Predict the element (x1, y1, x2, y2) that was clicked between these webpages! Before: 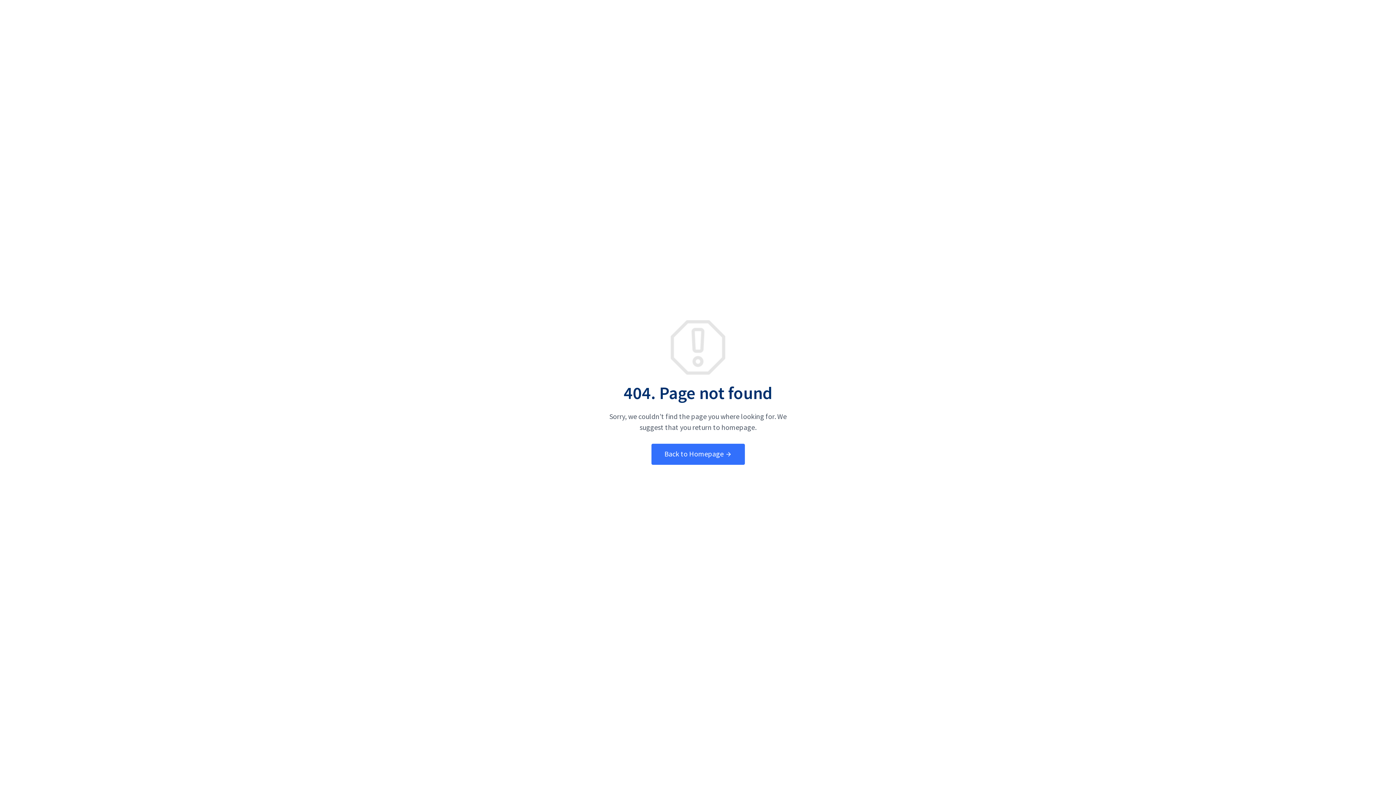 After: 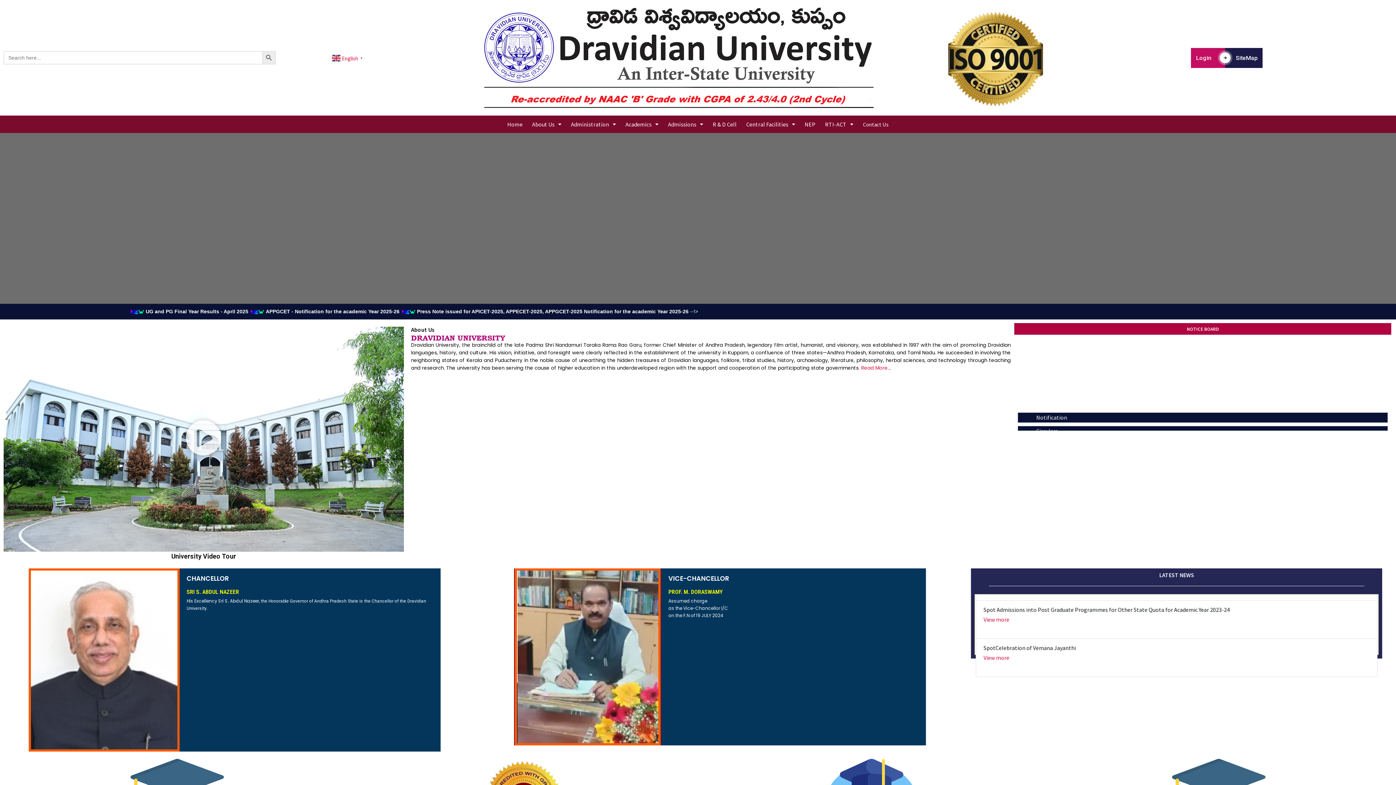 Action: label: Back to Homepage  bbox: (651, 444, 744, 465)